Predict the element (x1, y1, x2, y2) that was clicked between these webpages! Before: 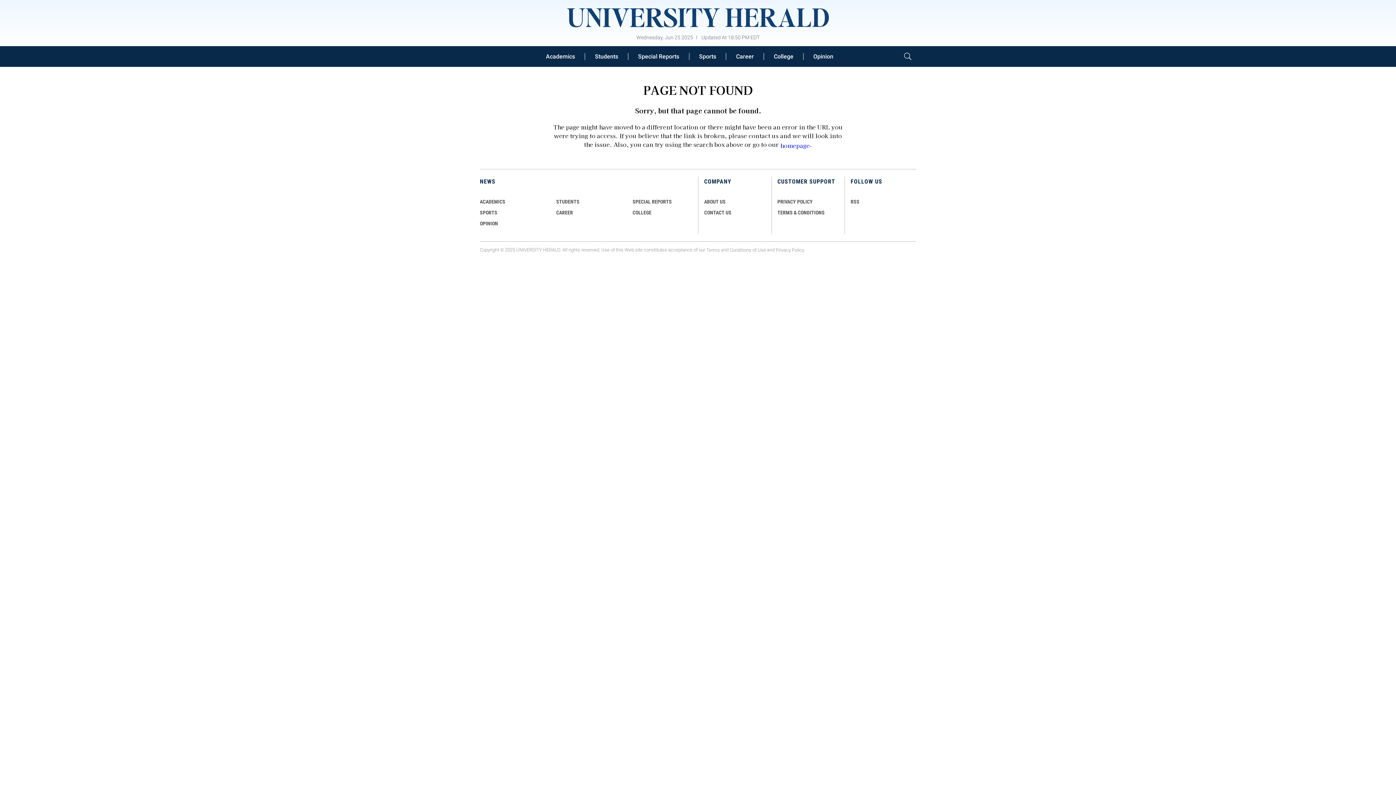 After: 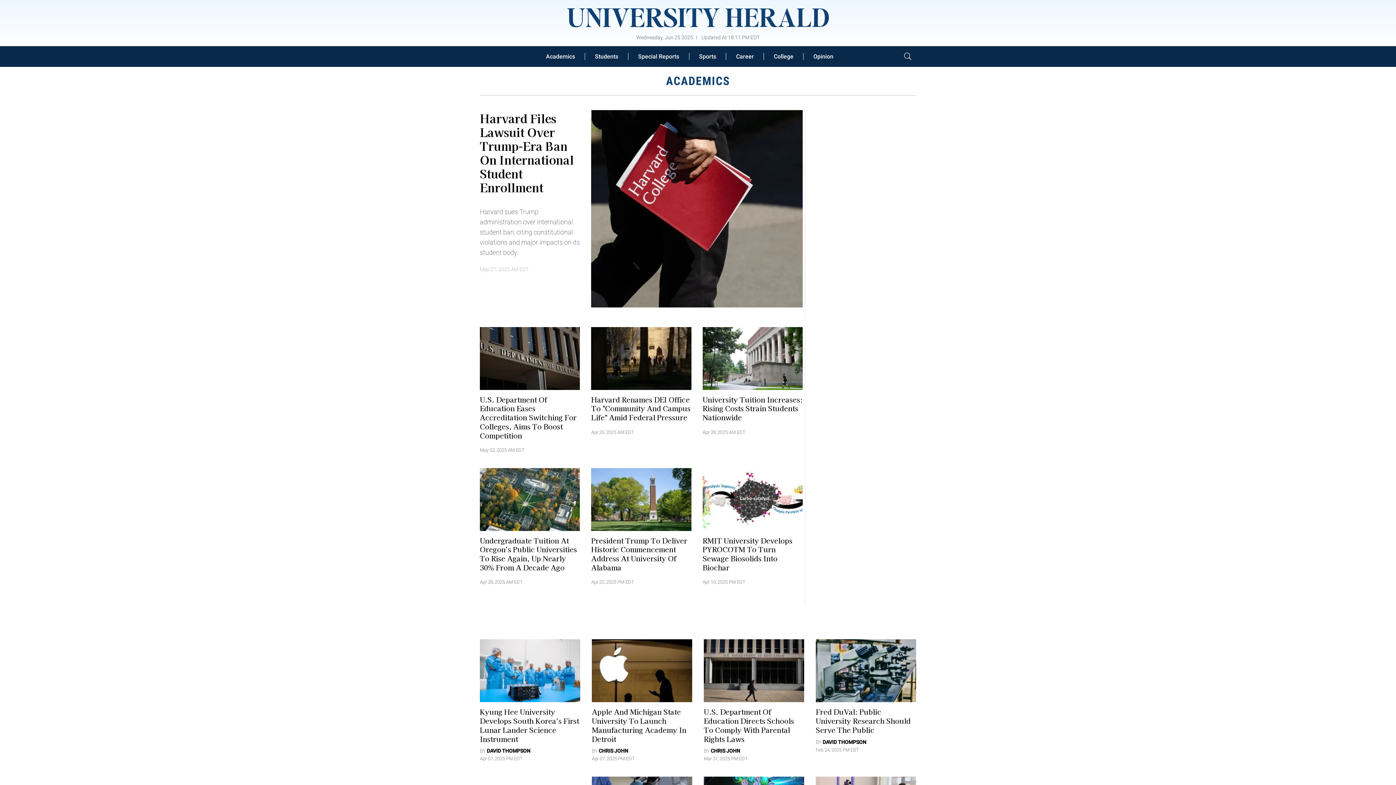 Action: bbox: (536, 52, 585, 59) label: Academics